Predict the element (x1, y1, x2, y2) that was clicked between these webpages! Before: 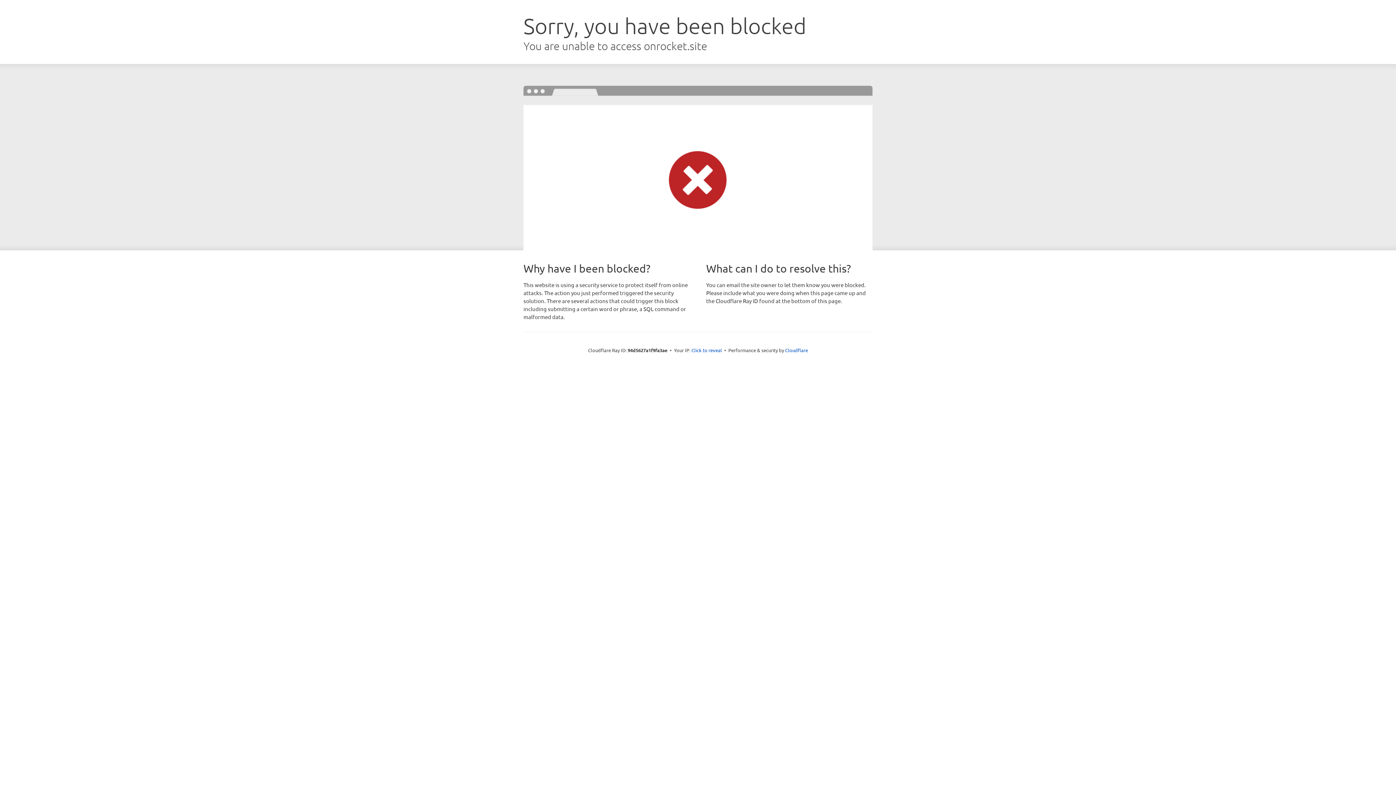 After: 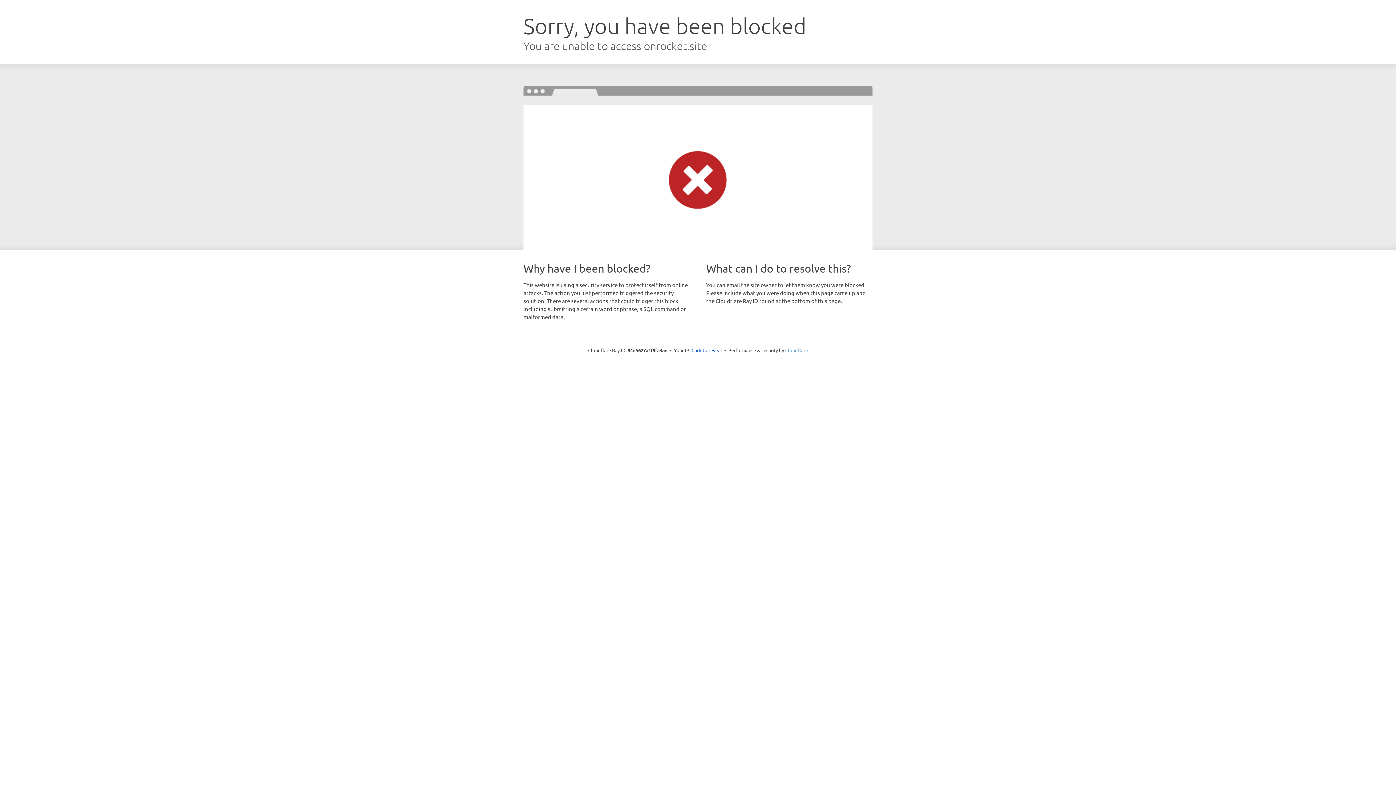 Action: label: Cloudflare bbox: (785, 347, 808, 353)